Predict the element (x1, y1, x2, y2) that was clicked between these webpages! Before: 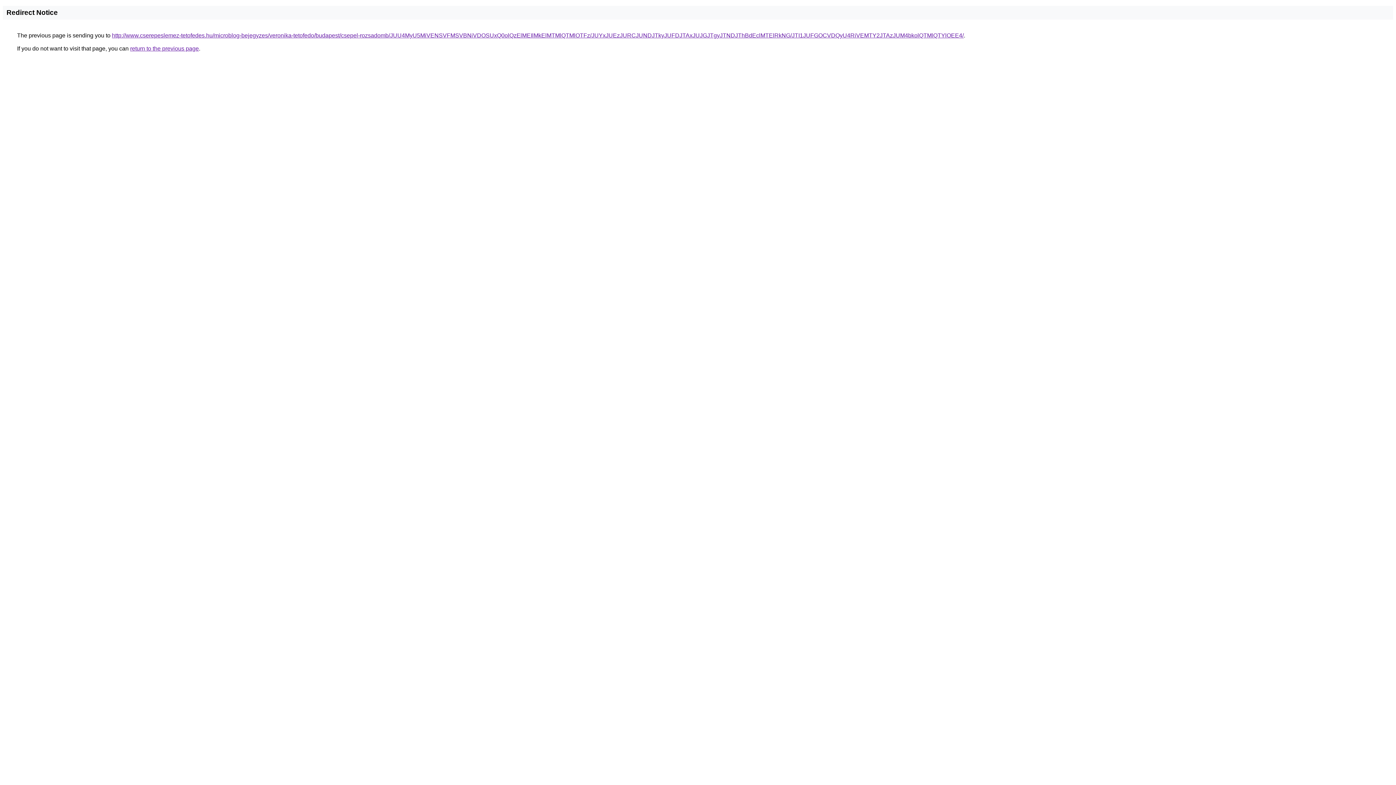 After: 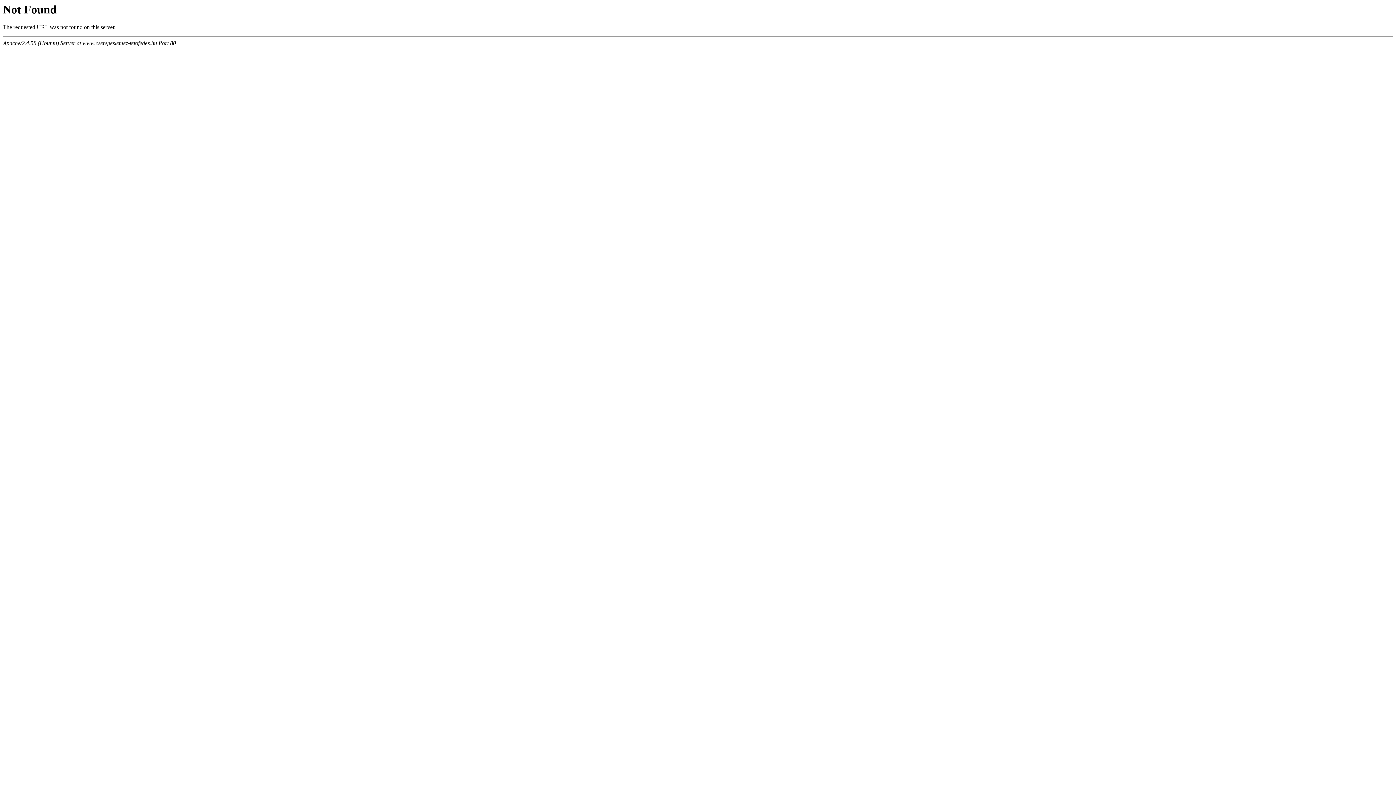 Action: bbox: (112, 32, 964, 38) label: http://www.cserepeslemez-tetofedes.hu/microblog-bejegyzes/veronika-tetofedo/budapest/csepel-rozsadomb/JUU4MyU5MiVENSVFMSVBNiVDOSUxQ0olQzElMEIlMkElMTMlQTMlOTFz/JUYxJUEzJURCJUNDJTkyJUFDJTAxJUJGJTgyJTNDJThBdEclMTElRkNG/JTI1JUFGOCVDQyU4RiVEMTY2JTAzJUM4bkolQTMlQTYlOEE4/